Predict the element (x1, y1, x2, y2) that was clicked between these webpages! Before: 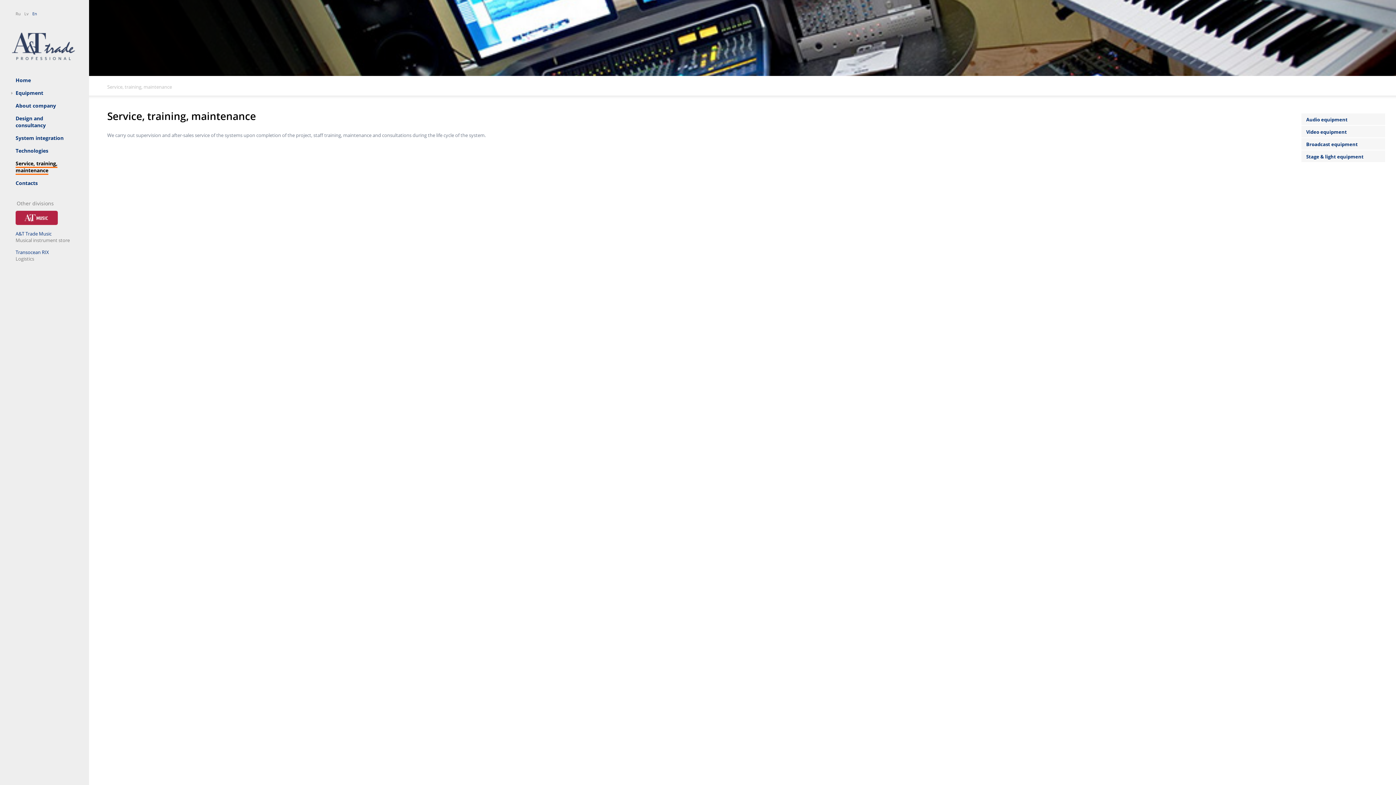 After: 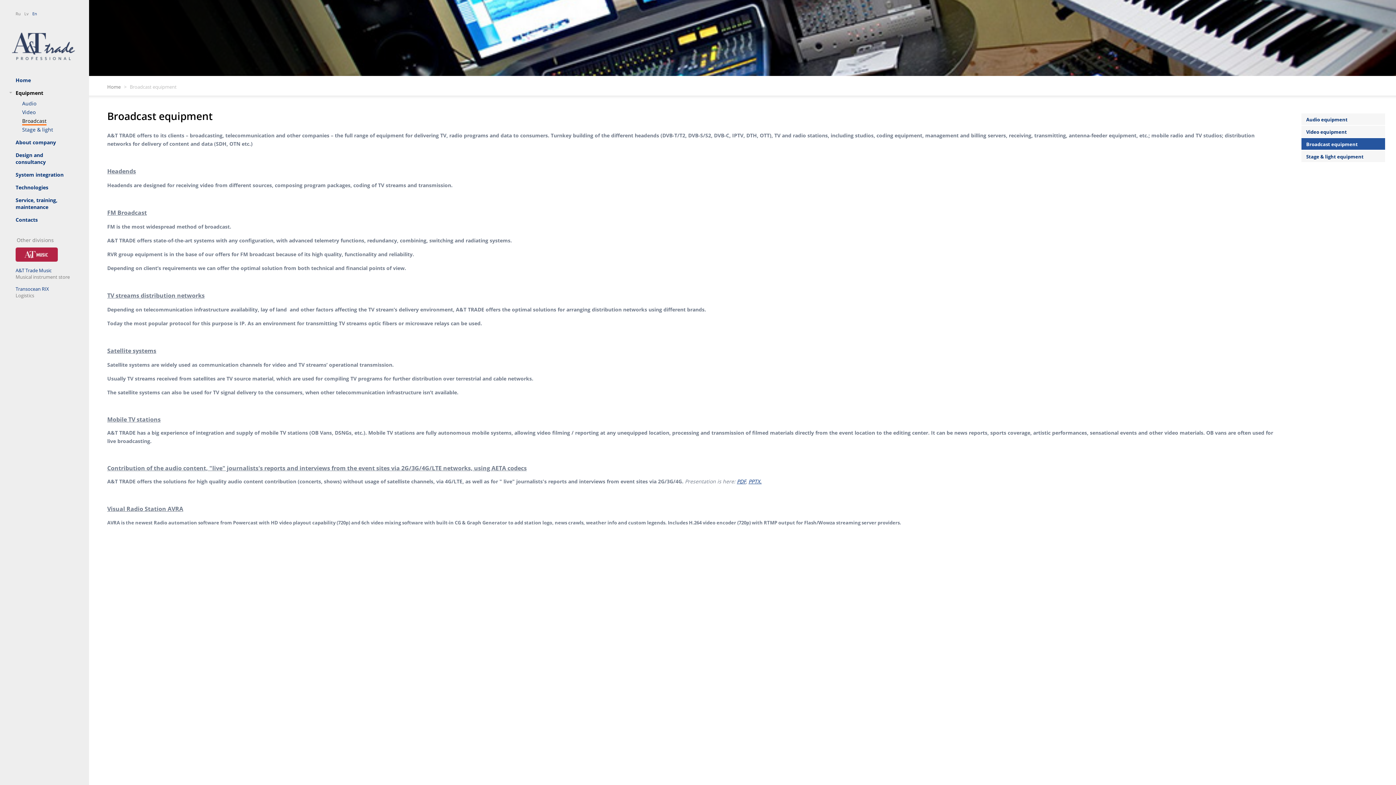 Action: label: Broadcast equipment bbox: (1301, 138, 1385, 149)